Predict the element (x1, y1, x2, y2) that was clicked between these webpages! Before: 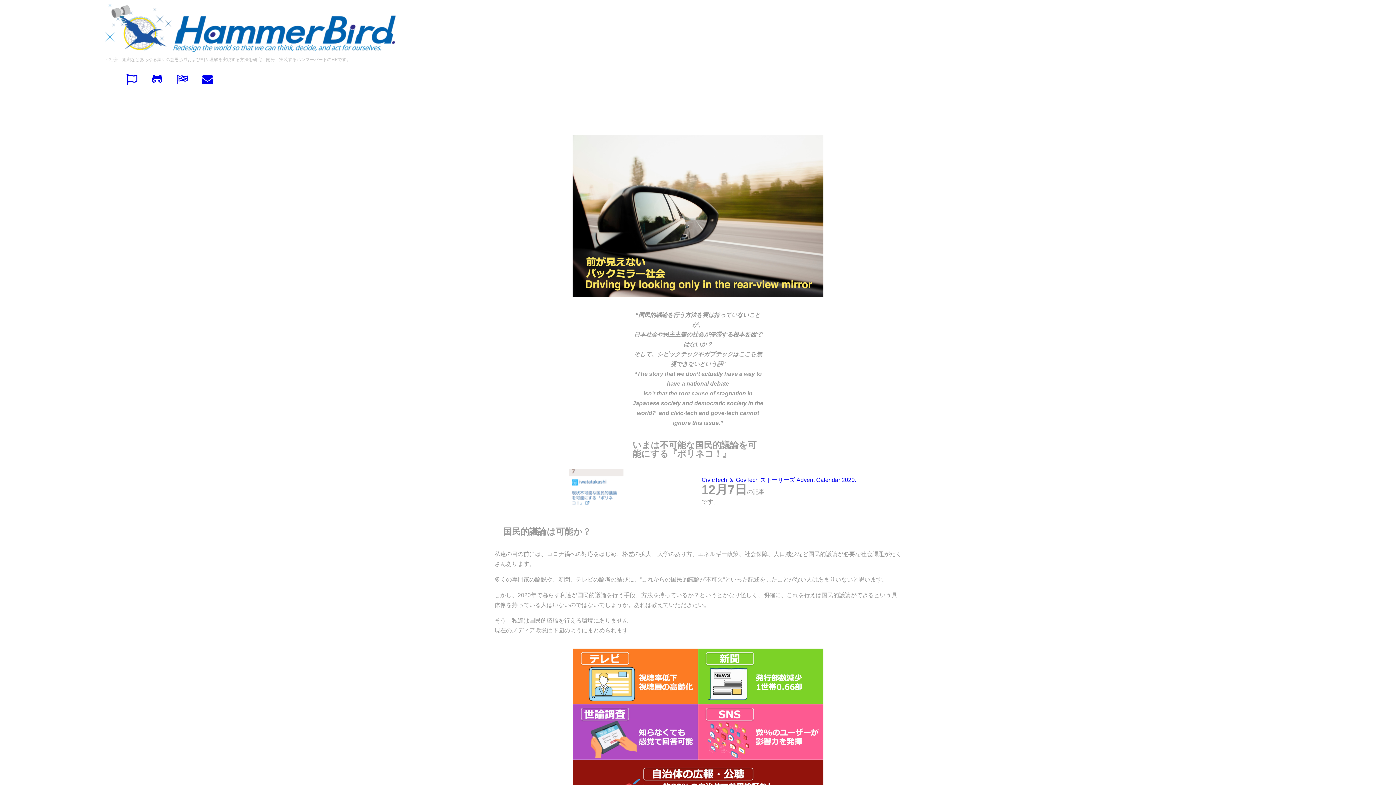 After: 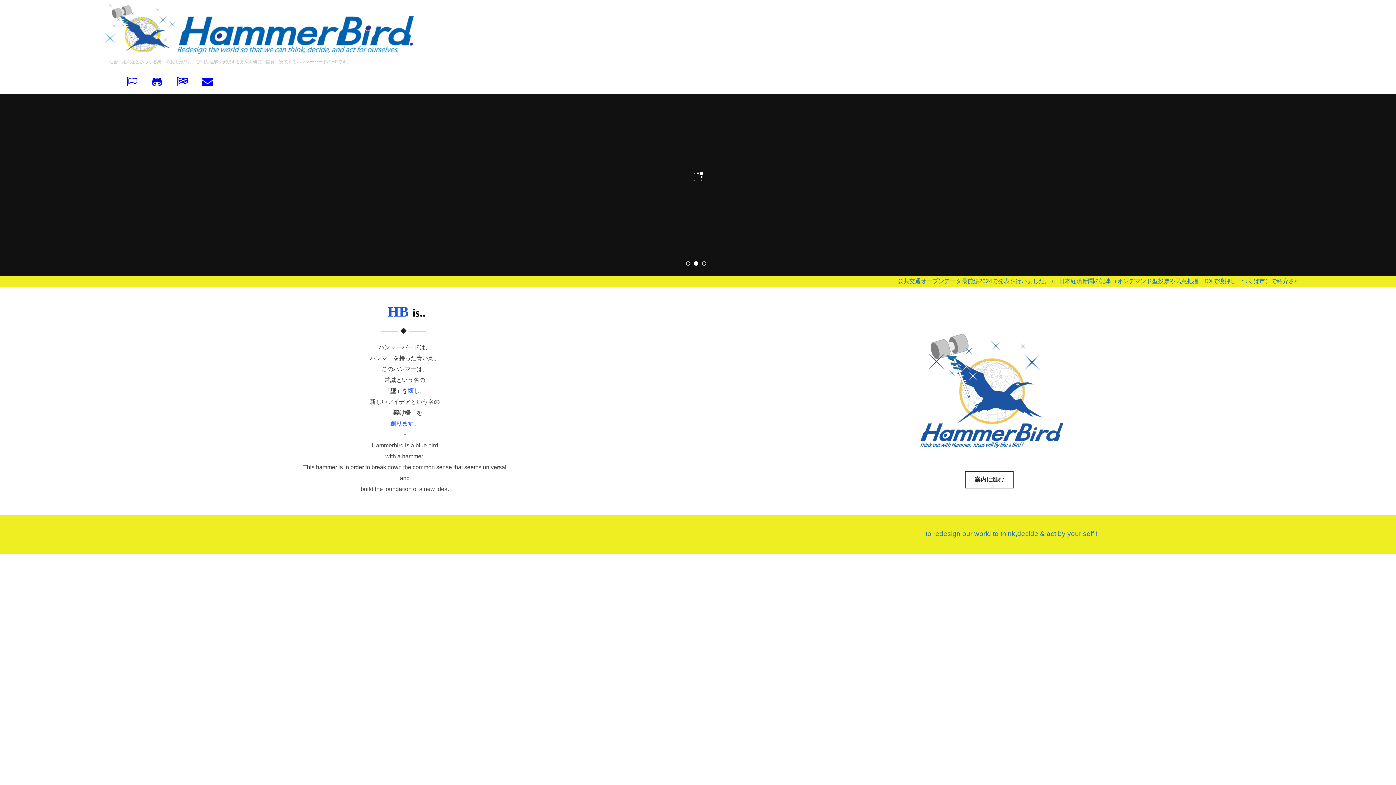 Action: bbox: (169, 66, 194, 92)